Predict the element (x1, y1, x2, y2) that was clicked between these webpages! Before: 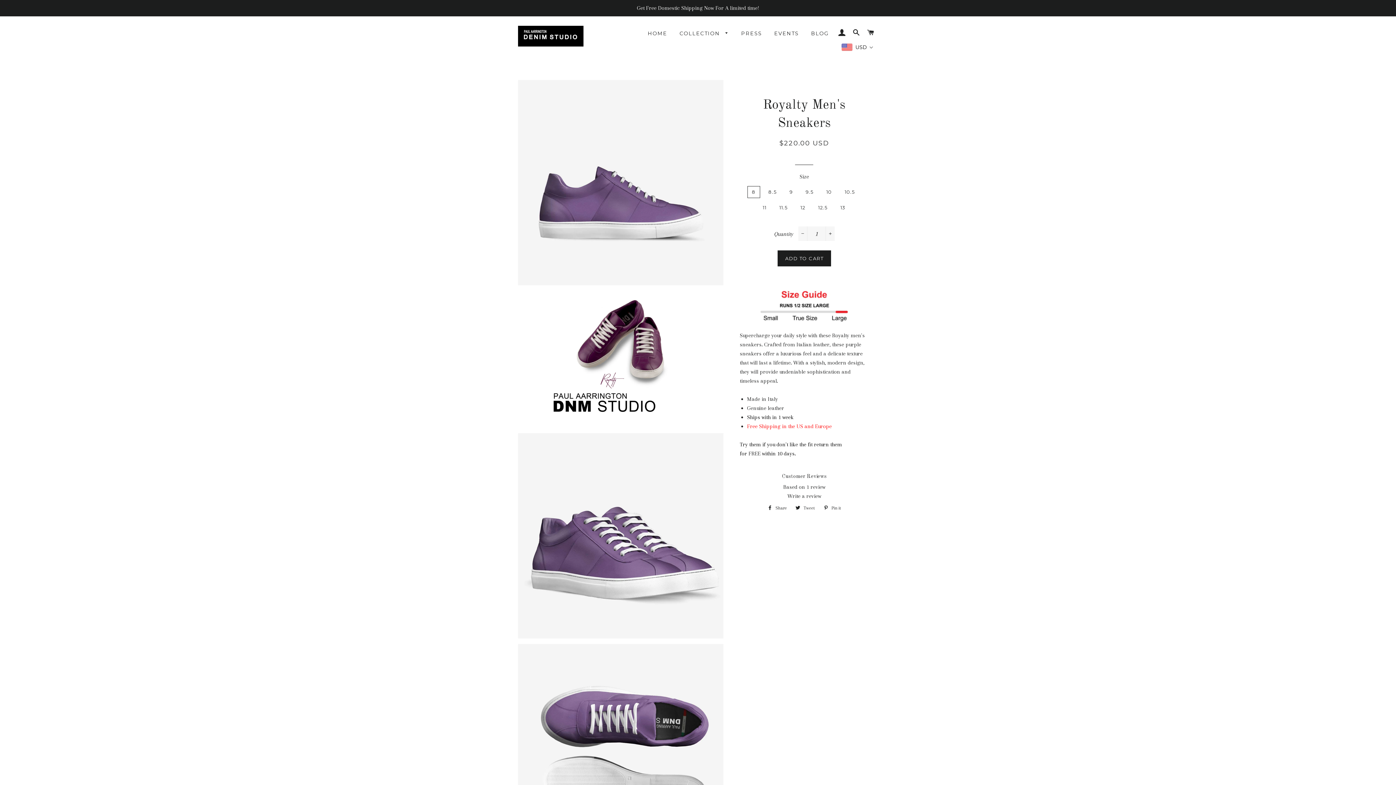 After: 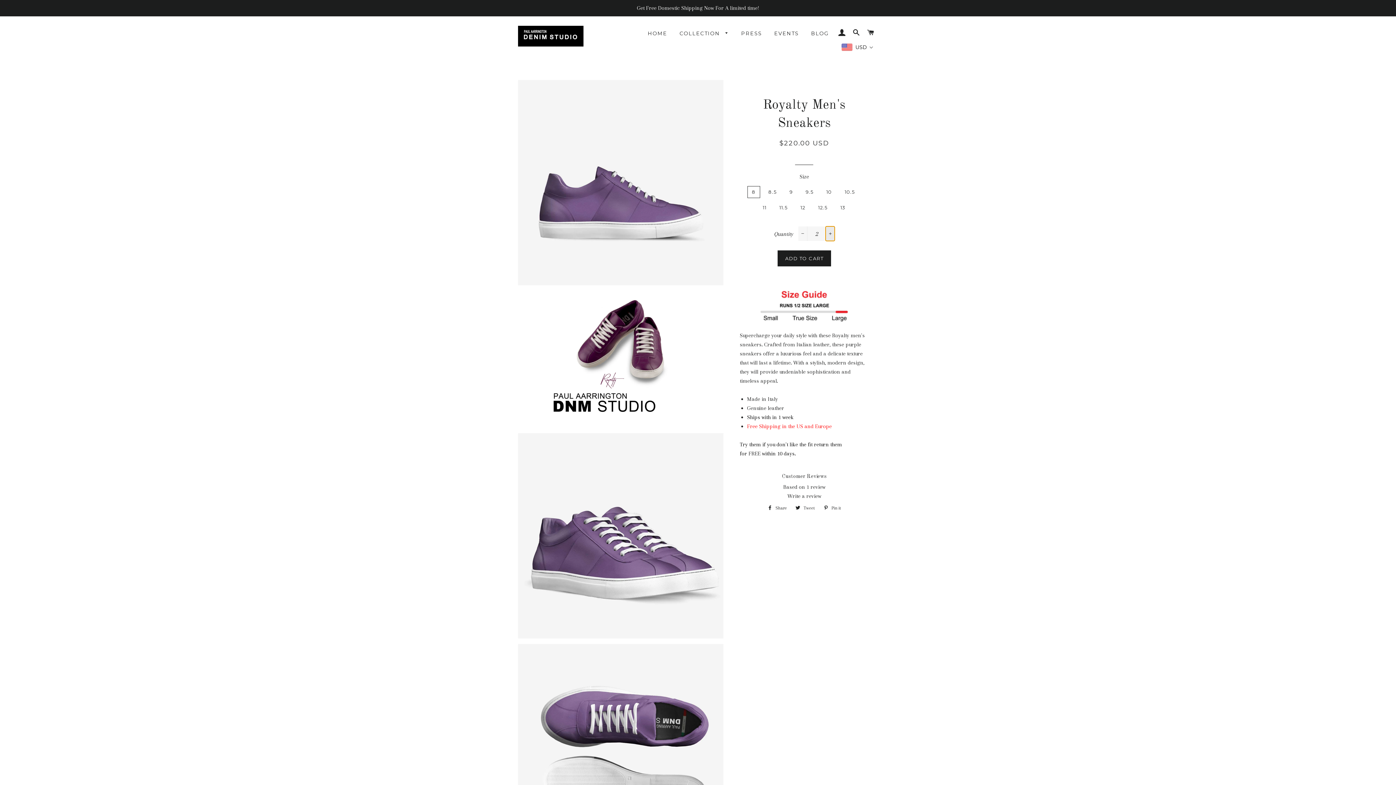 Action: bbox: (825, 226, 834, 241) label: Increase item quantity by one